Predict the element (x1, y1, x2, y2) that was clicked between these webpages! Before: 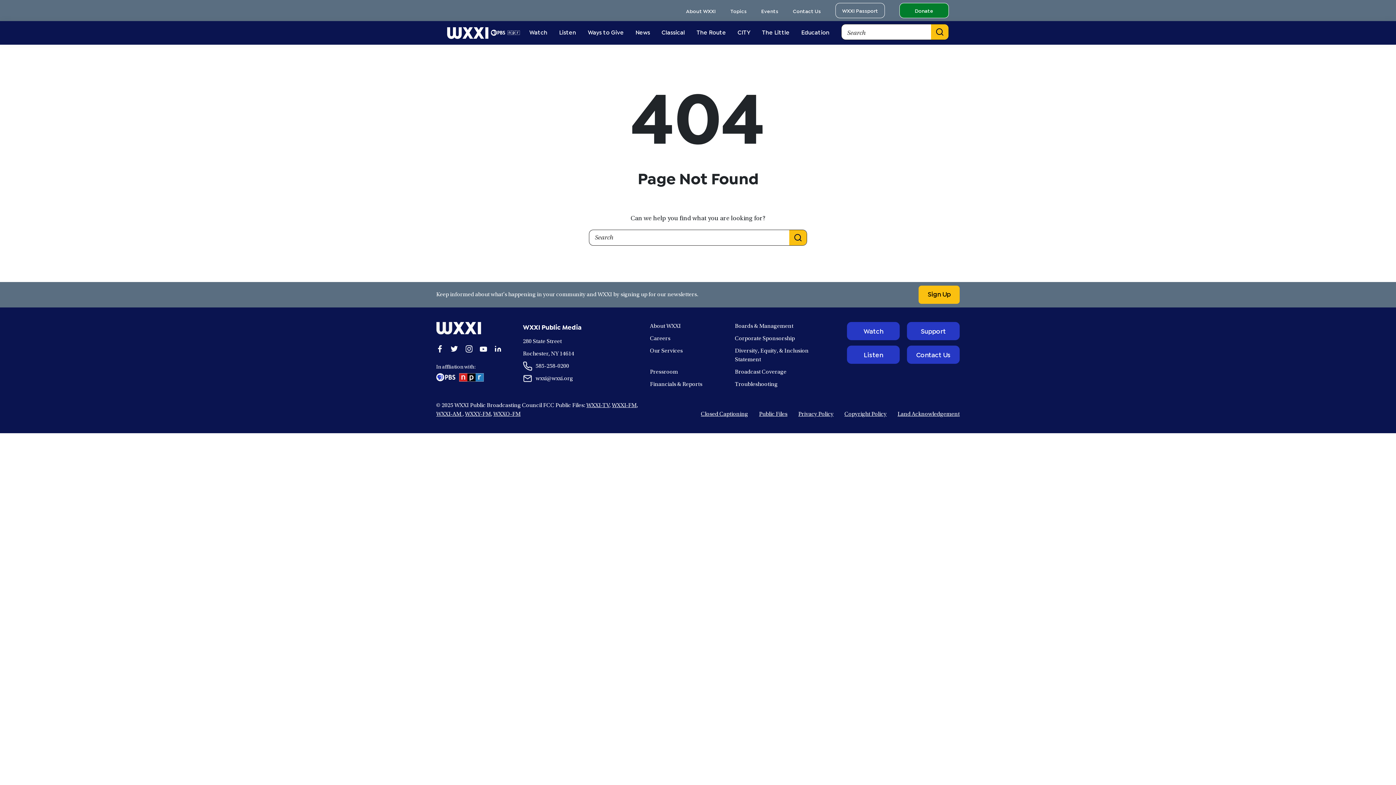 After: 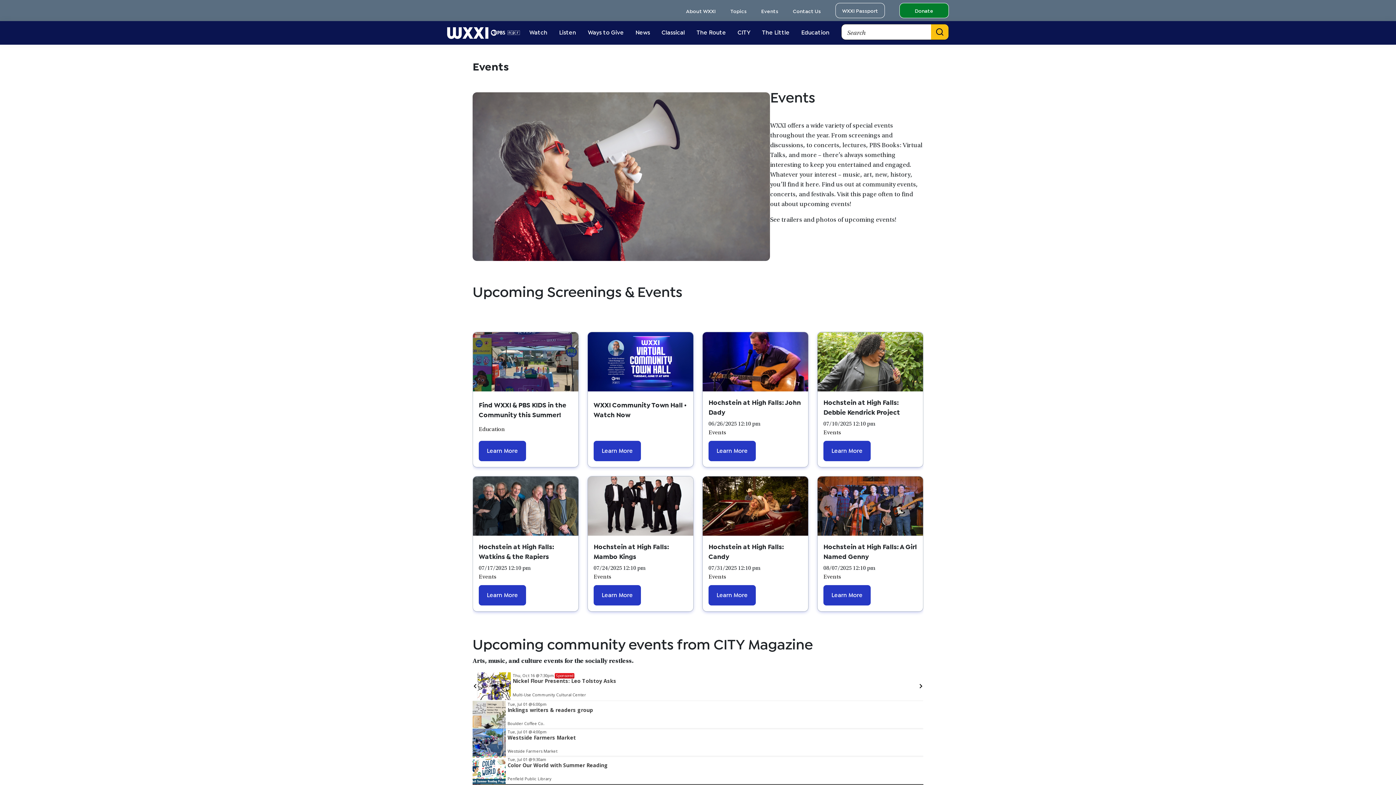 Action: label: Events bbox: (761, 7, 778, 13)